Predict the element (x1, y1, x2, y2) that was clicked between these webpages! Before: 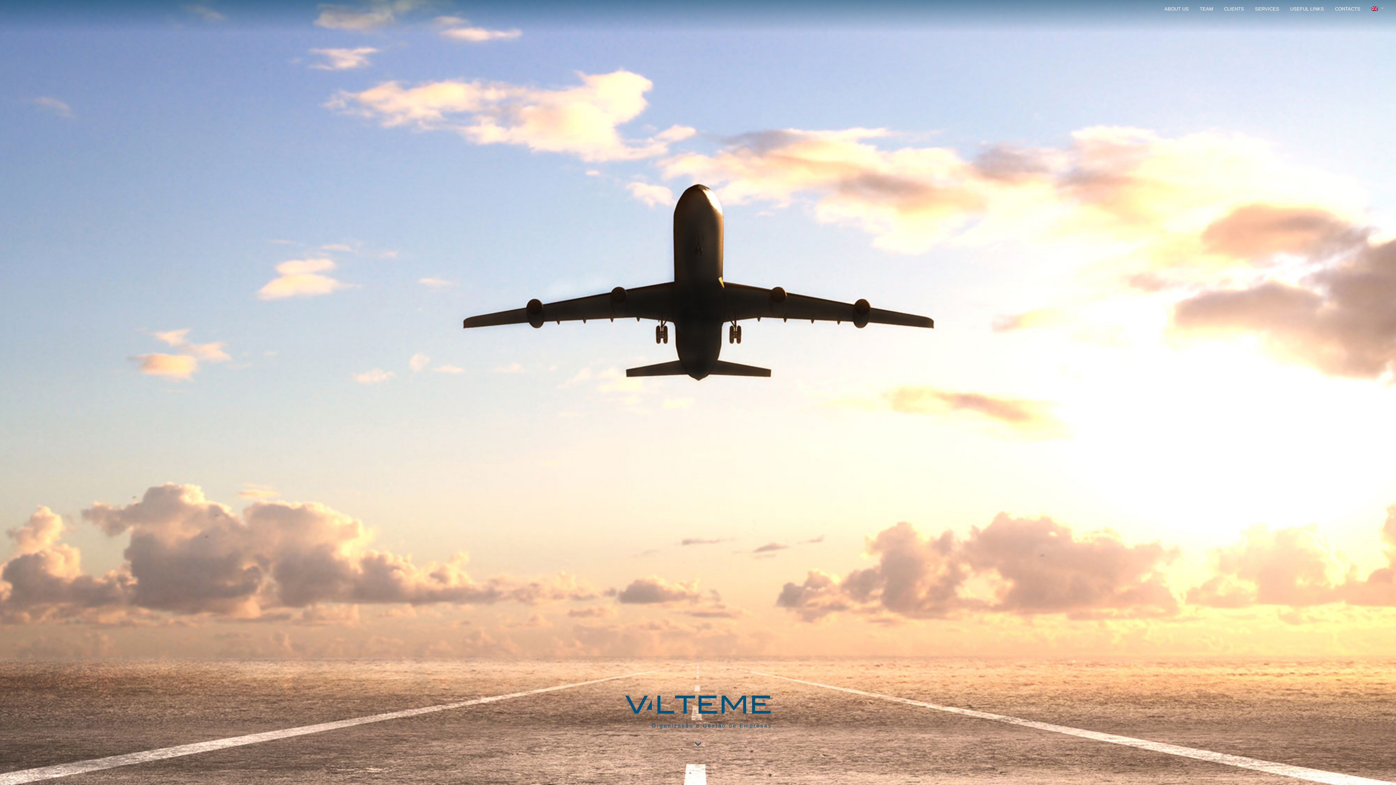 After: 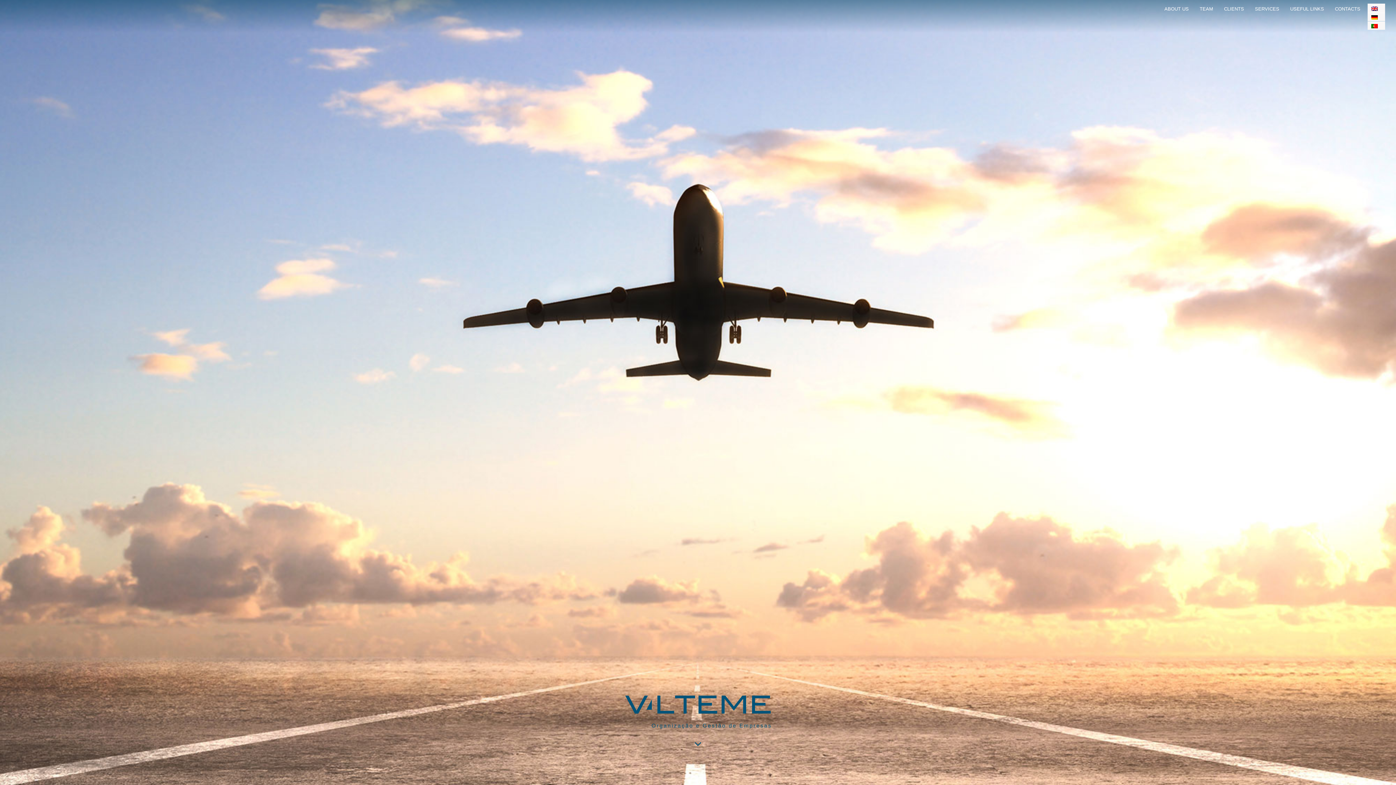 Action: label:    bbox: (1368, 3, 1385, 12)